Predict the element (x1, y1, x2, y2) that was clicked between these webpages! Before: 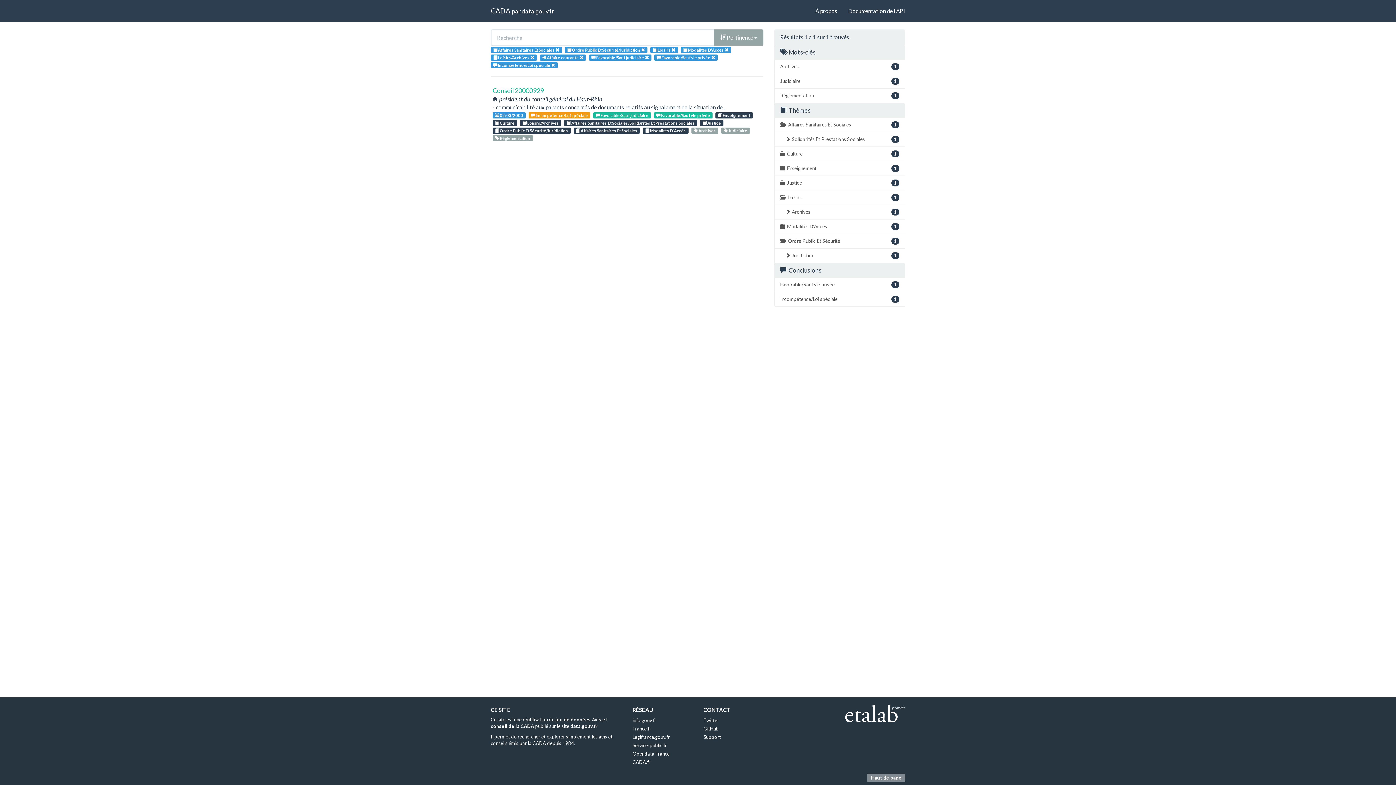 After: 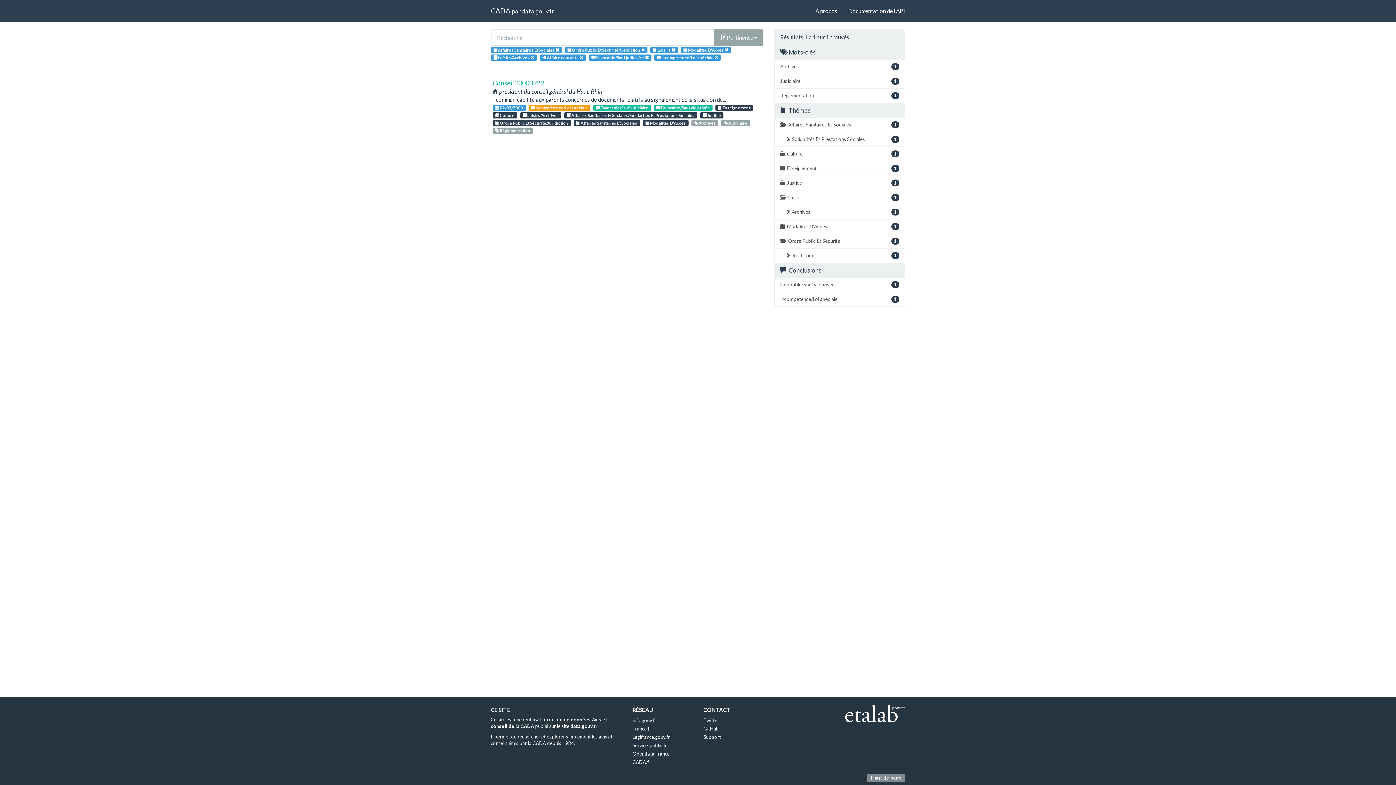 Action: bbox: (711, 55, 715, 60)